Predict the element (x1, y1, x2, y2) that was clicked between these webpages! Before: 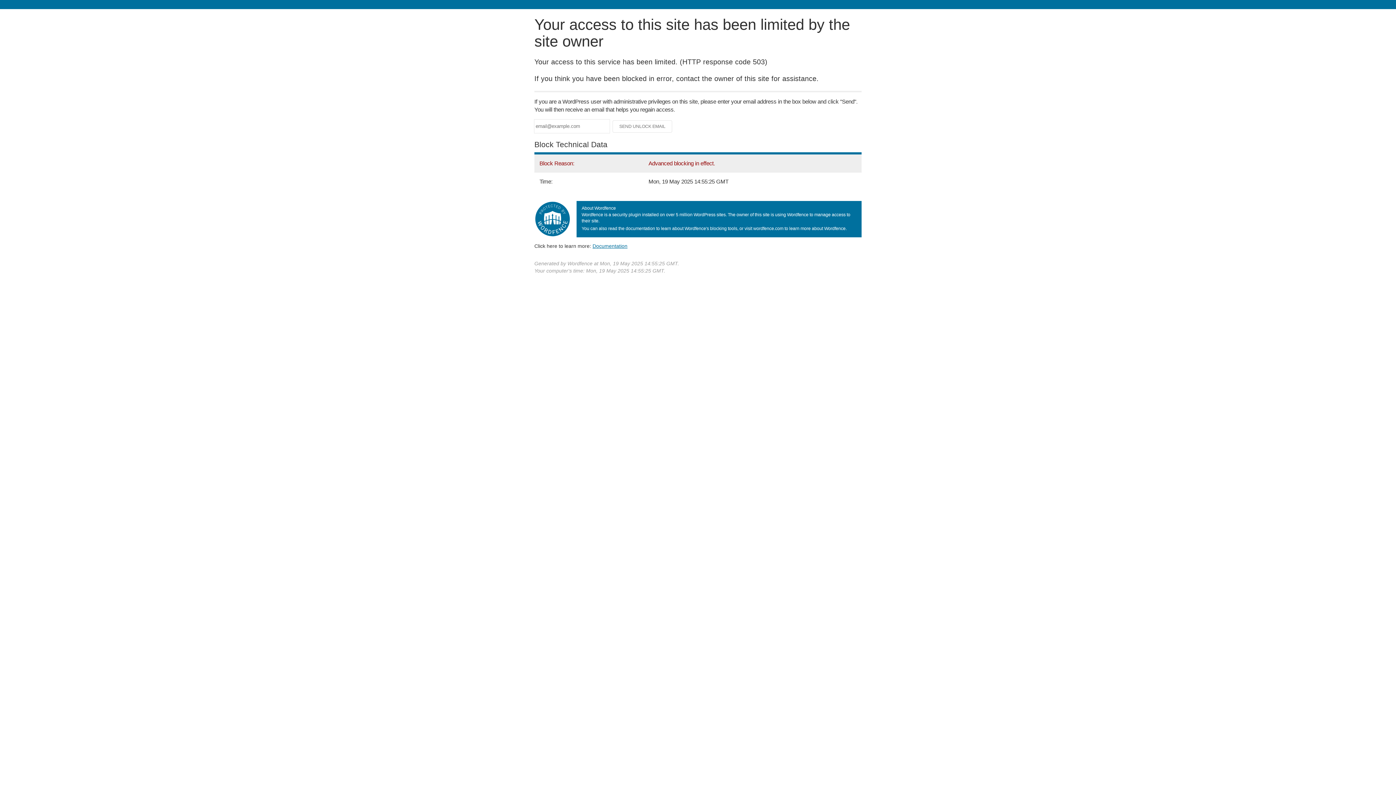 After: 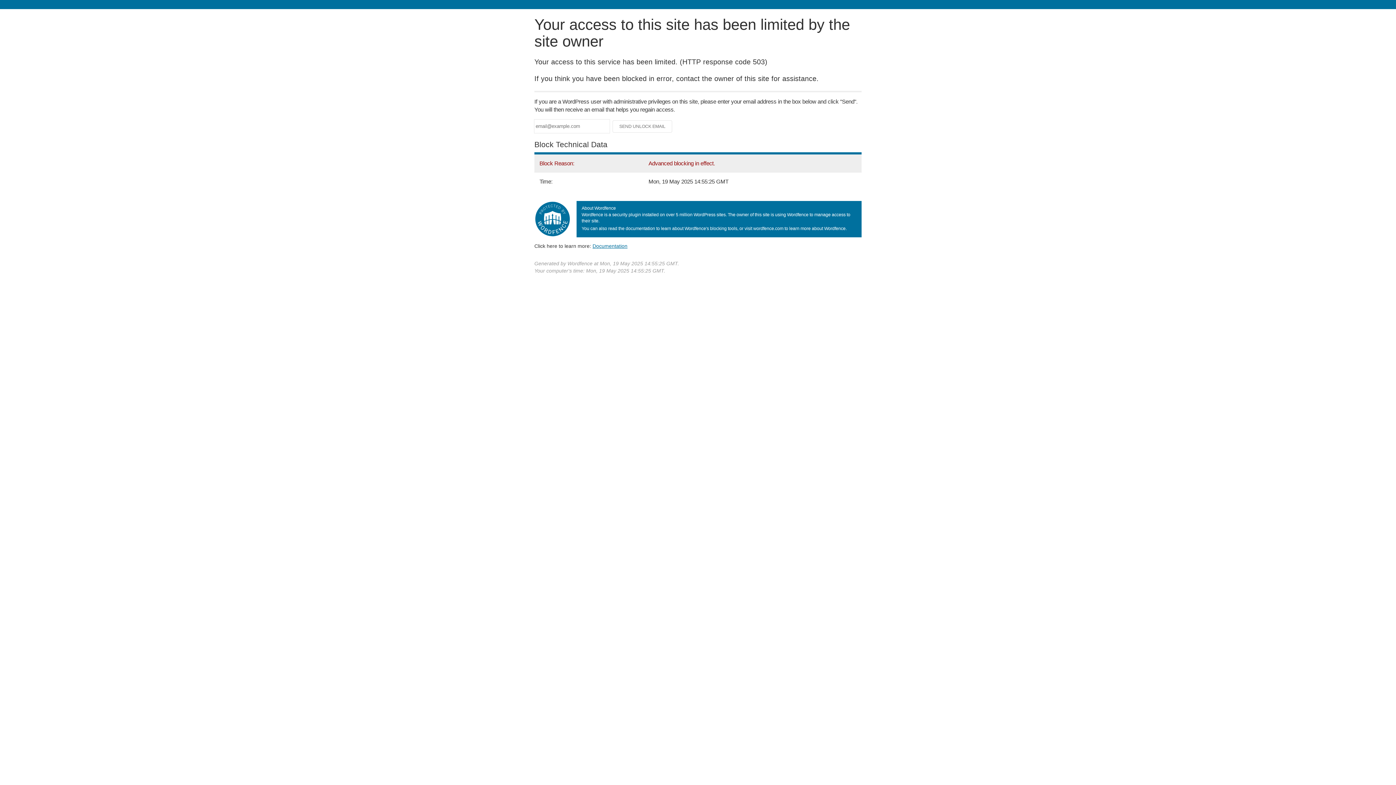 Action: bbox: (592, 243, 627, 248) label: Documentation